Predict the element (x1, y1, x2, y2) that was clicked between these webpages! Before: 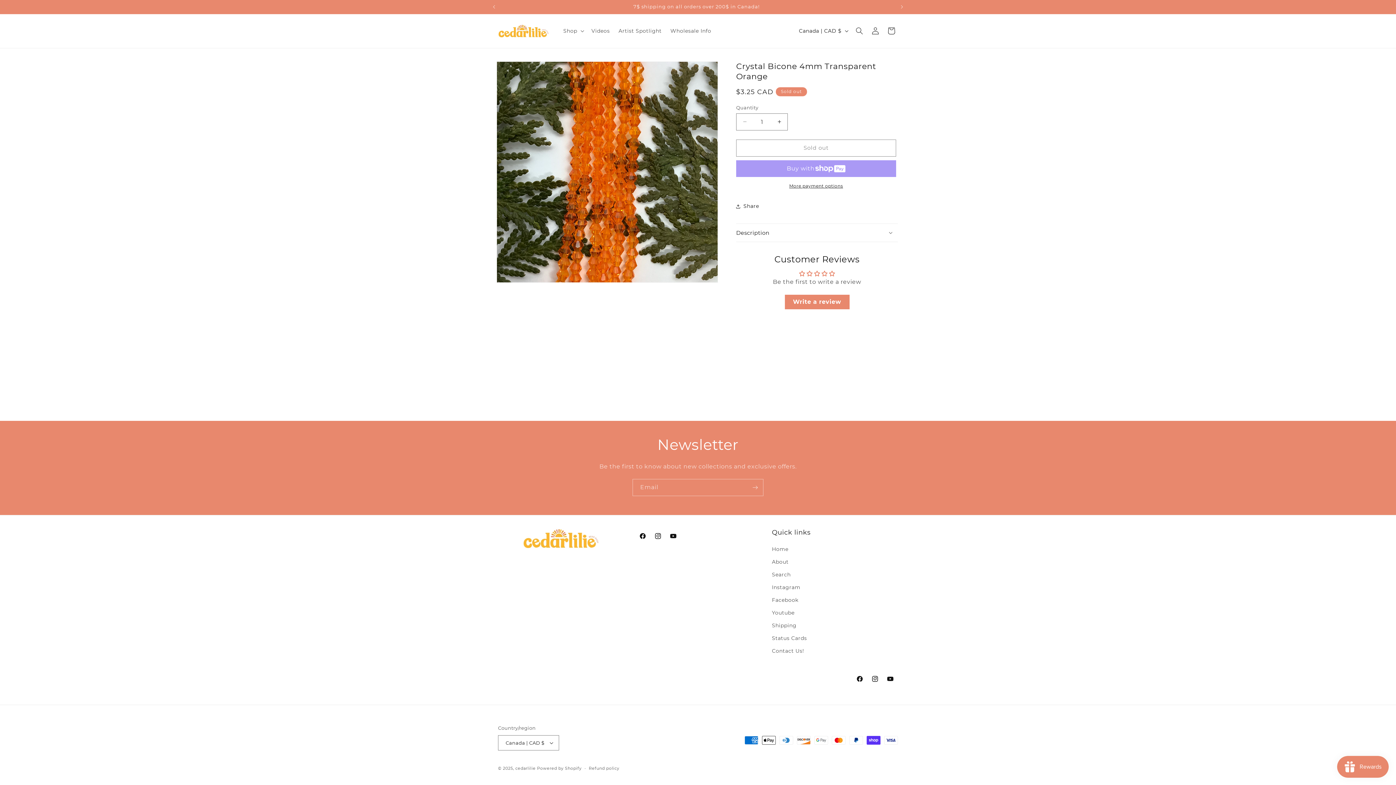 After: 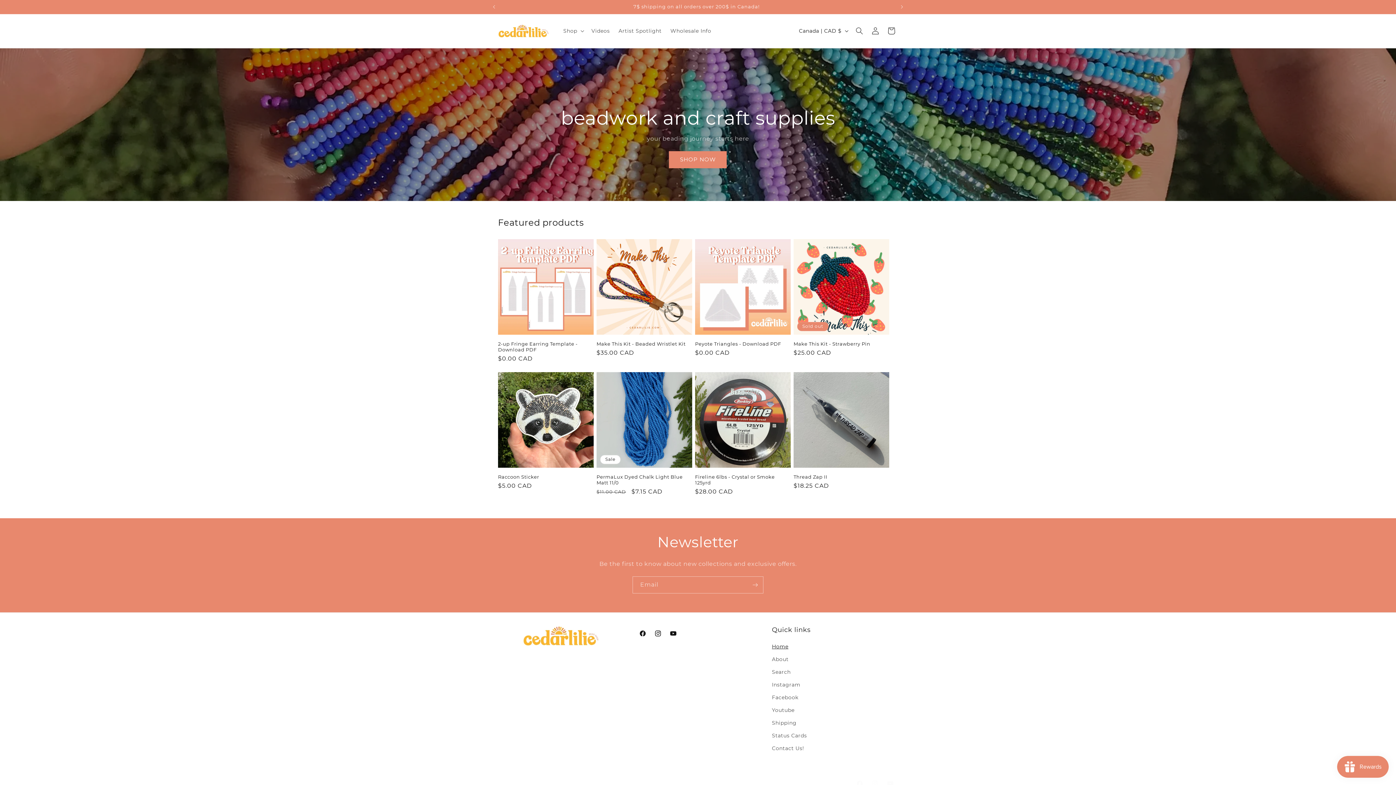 Action: bbox: (515, 766, 535, 771) label: cedarlilie